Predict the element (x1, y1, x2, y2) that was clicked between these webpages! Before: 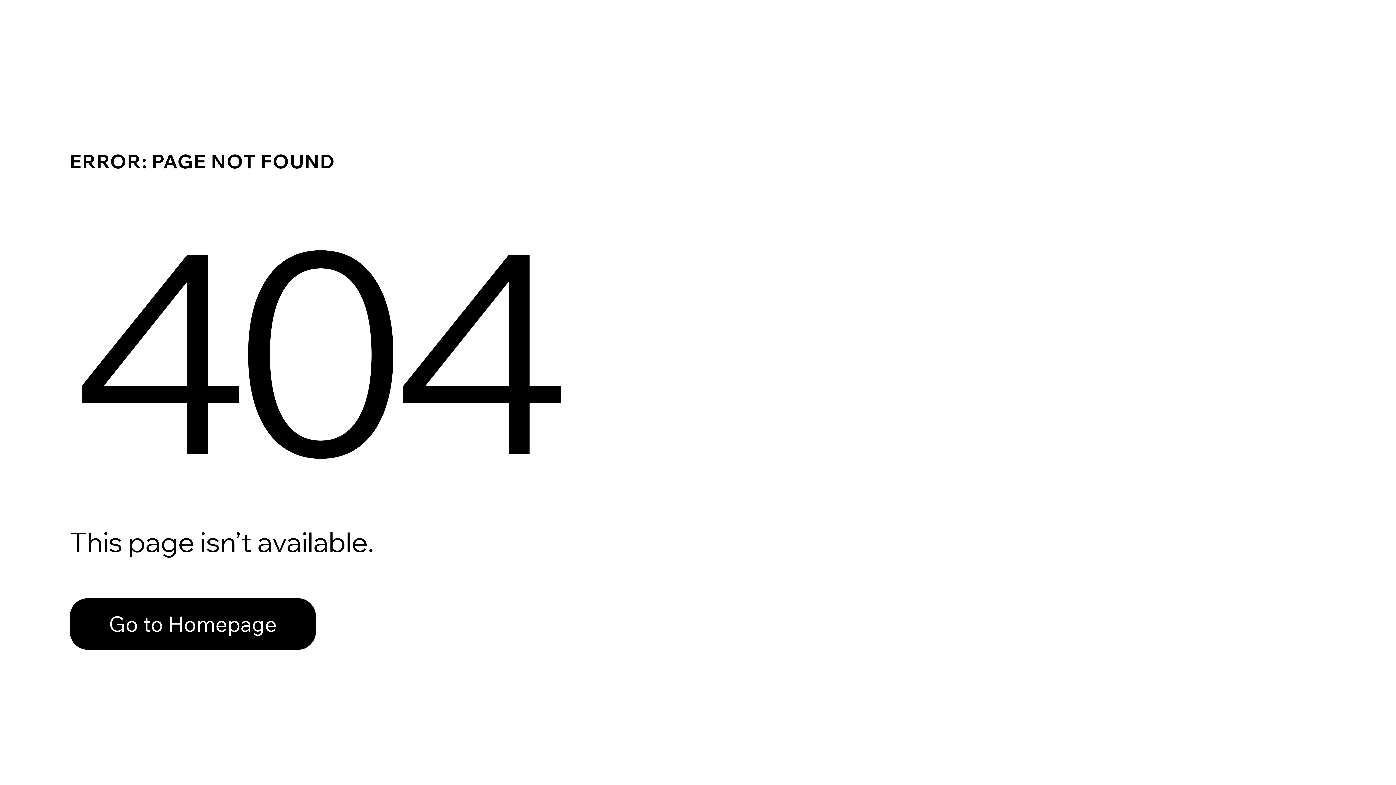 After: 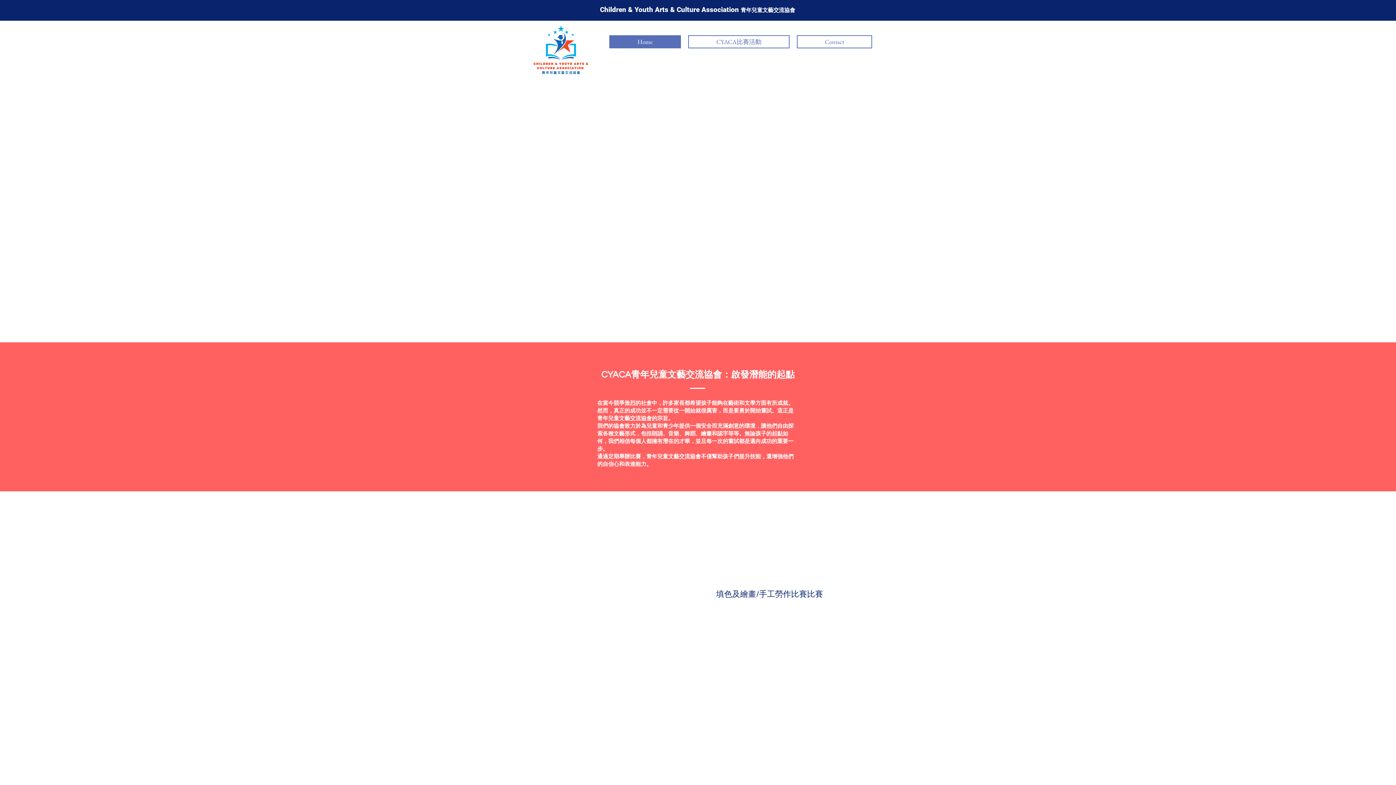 Action: label: Go to Homepage bbox: (69, 582, 768, 659)